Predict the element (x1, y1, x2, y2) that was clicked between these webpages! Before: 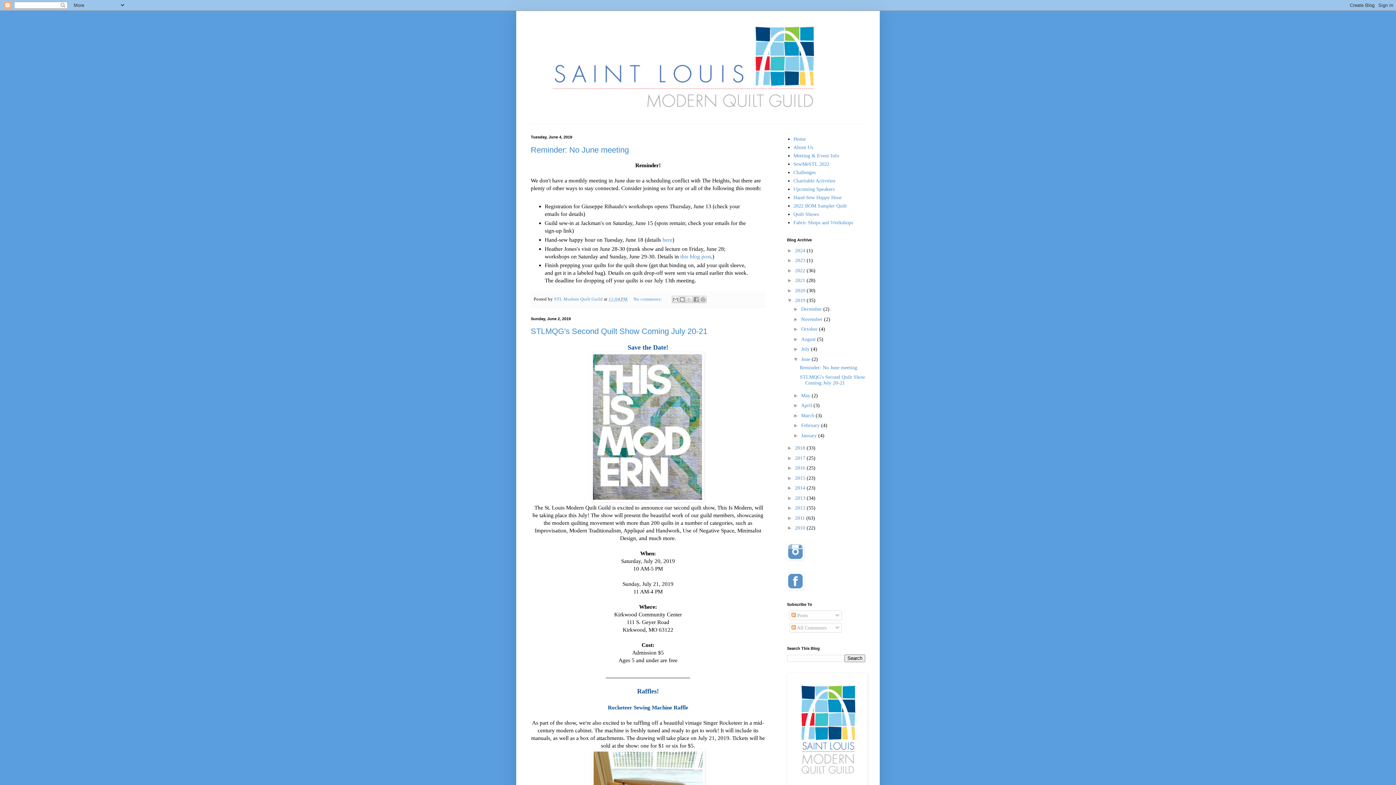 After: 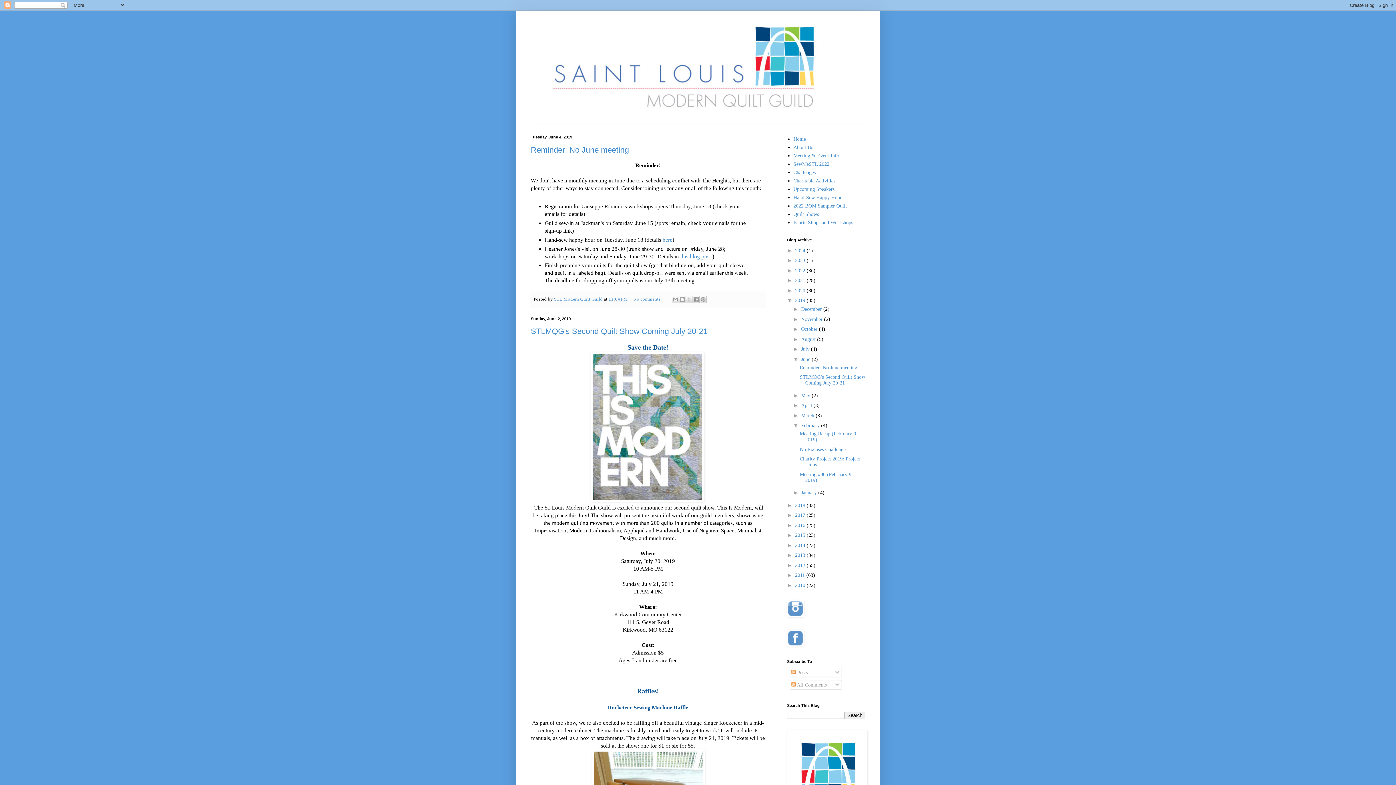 Action: bbox: (793, 422, 801, 428) label: ►  